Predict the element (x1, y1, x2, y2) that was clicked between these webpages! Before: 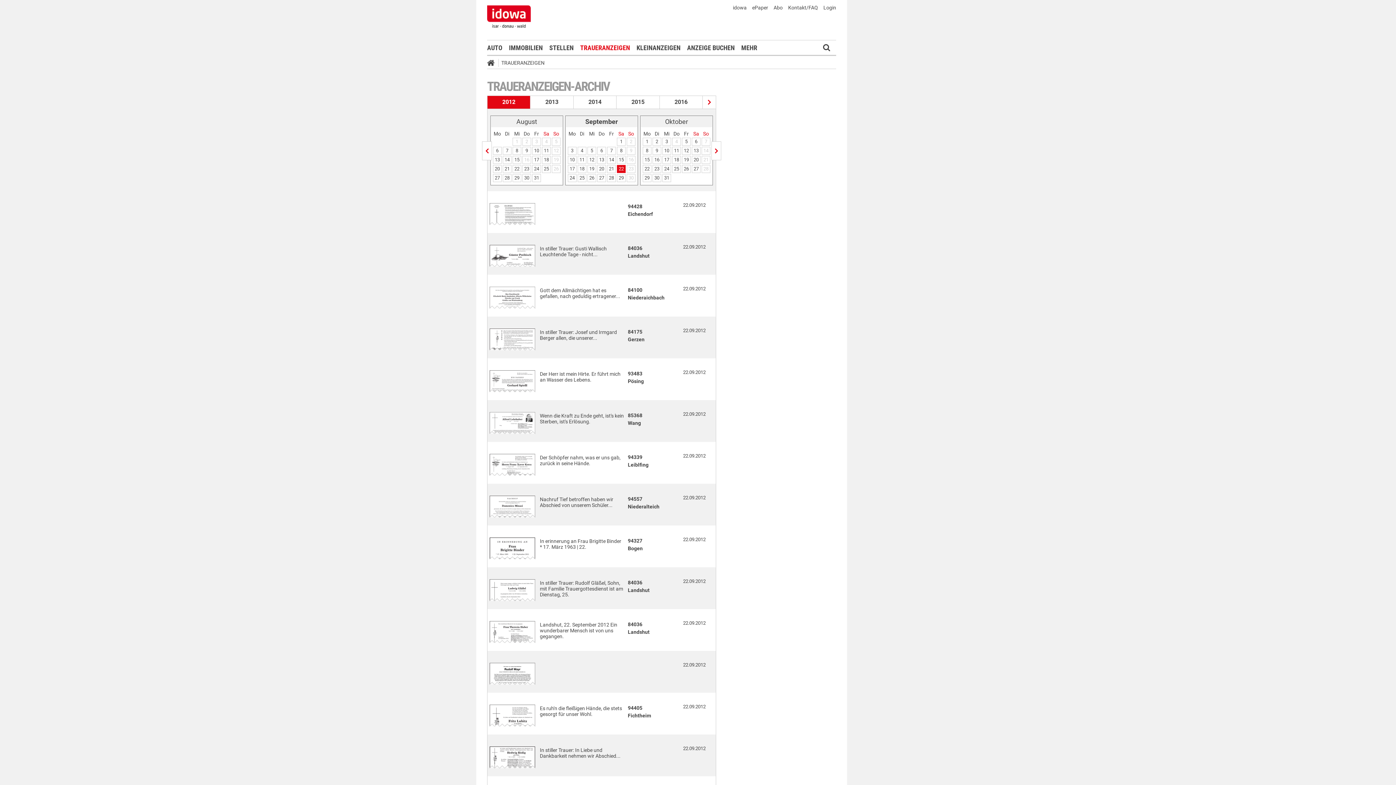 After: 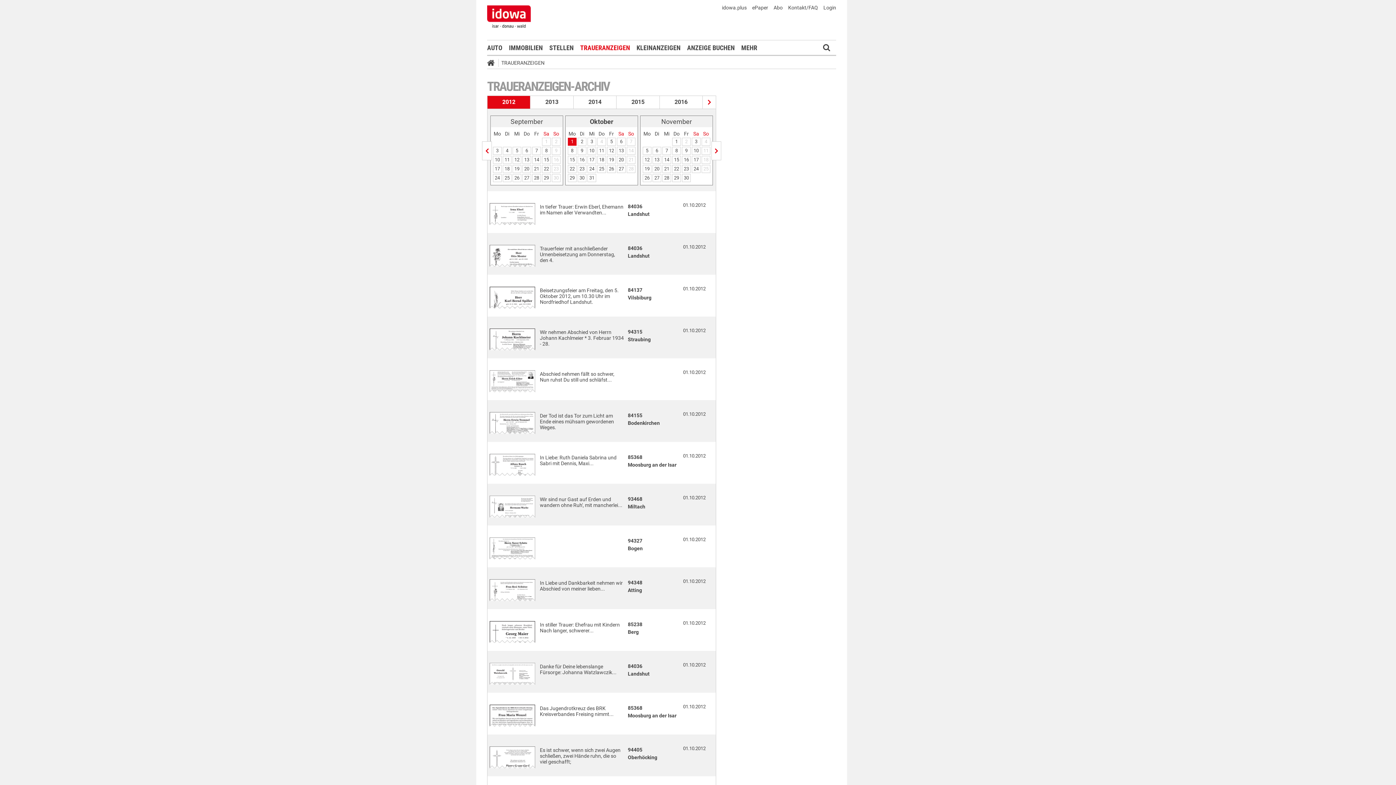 Action: bbox: (711, 141, 721, 160)